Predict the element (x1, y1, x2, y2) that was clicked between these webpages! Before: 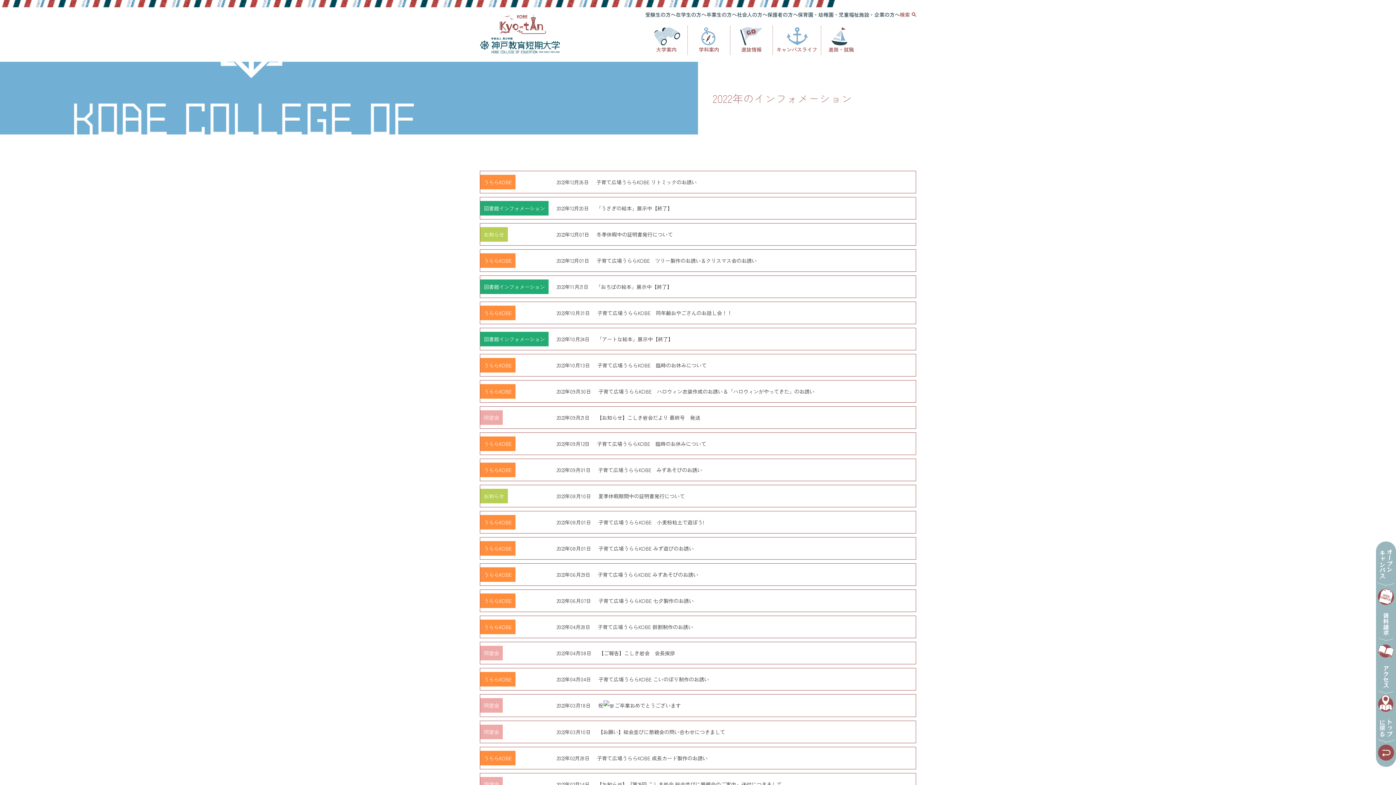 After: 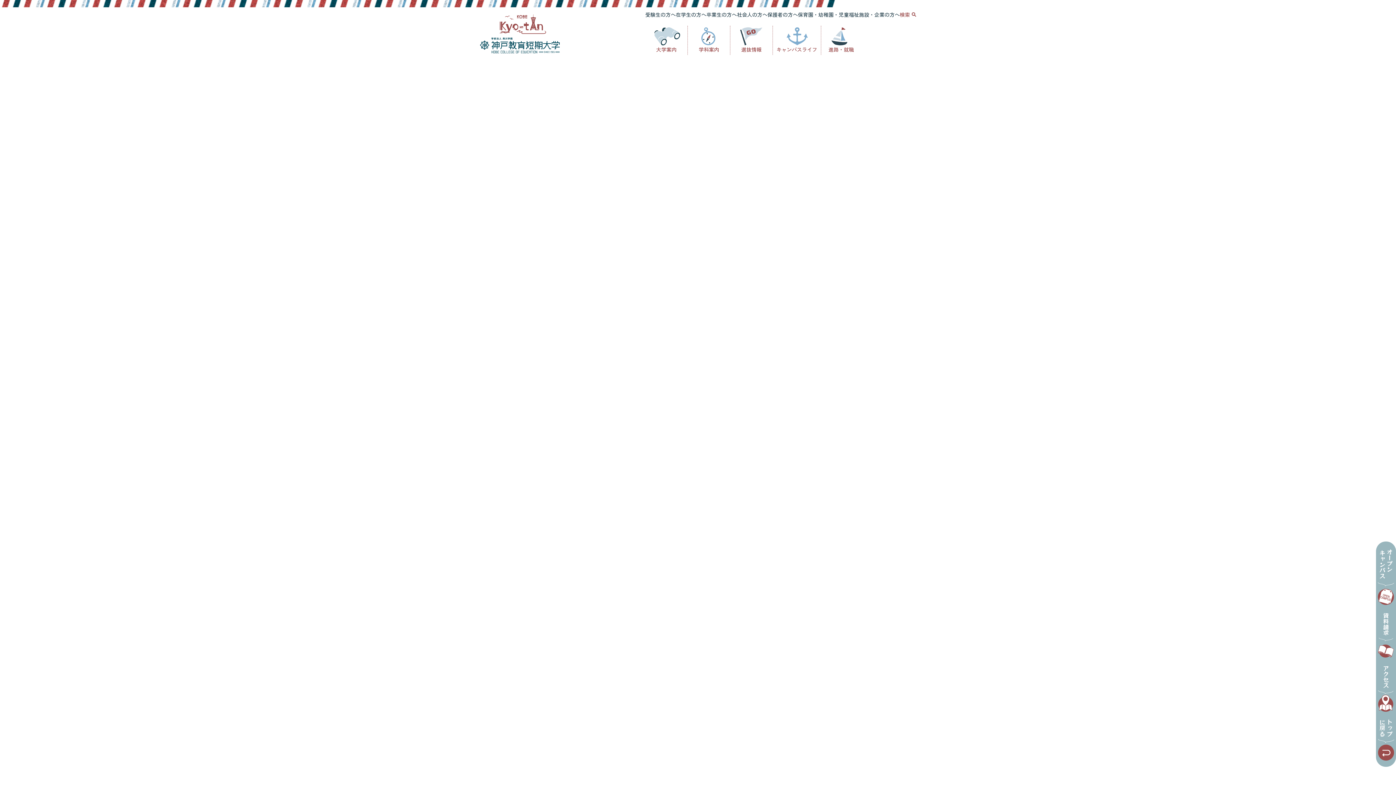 Action: bbox: (480, 48, 560, 53)